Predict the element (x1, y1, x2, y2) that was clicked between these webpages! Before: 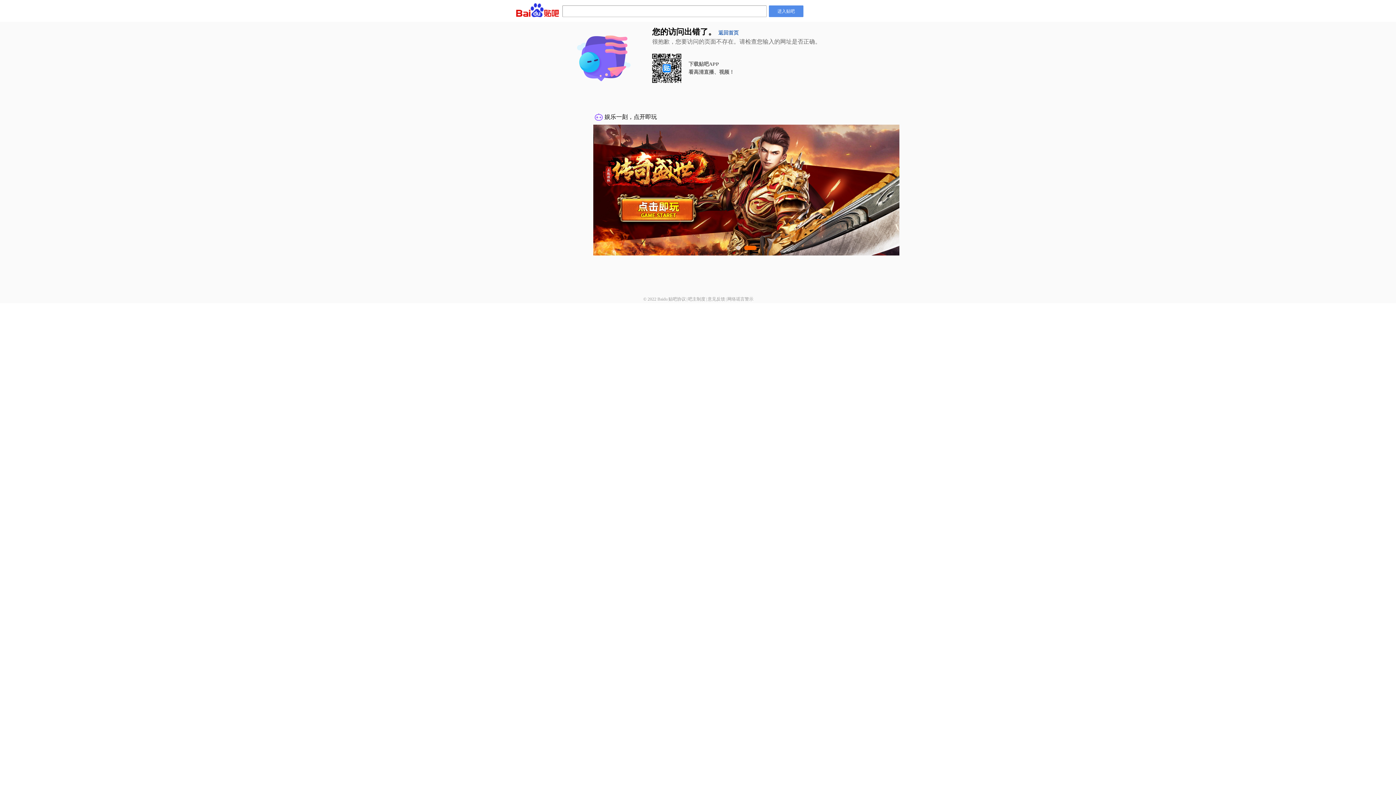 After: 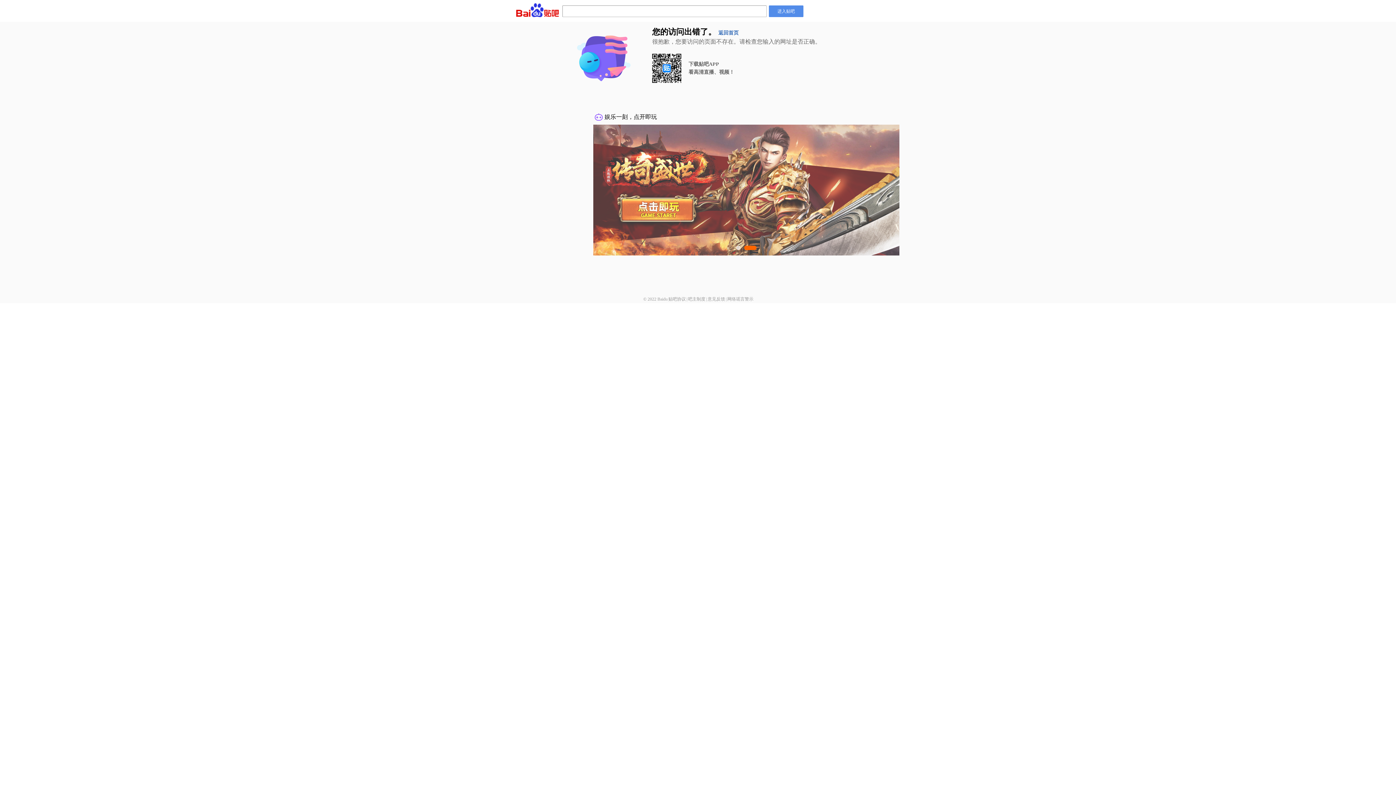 Action: label: 吧主制度 bbox: (688, 296, 705, 301)